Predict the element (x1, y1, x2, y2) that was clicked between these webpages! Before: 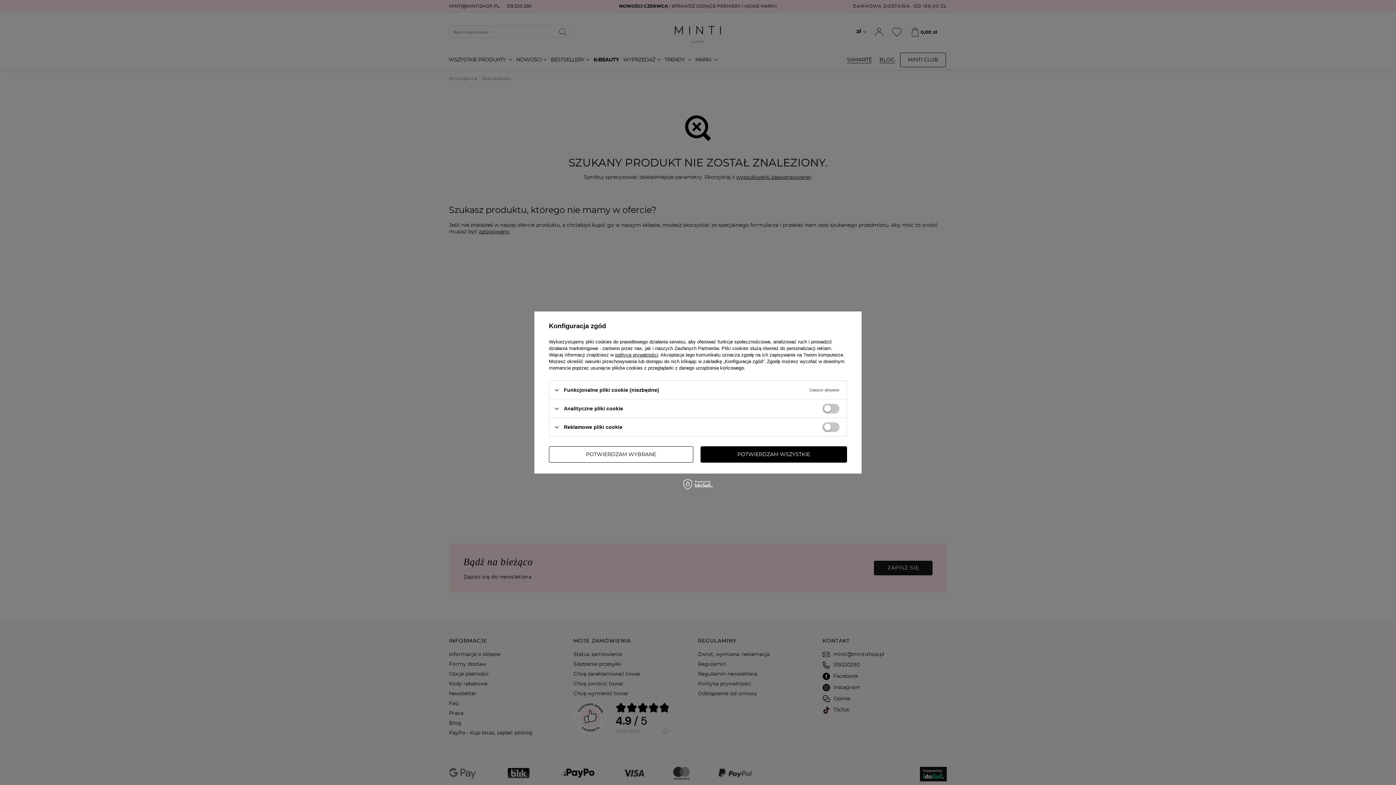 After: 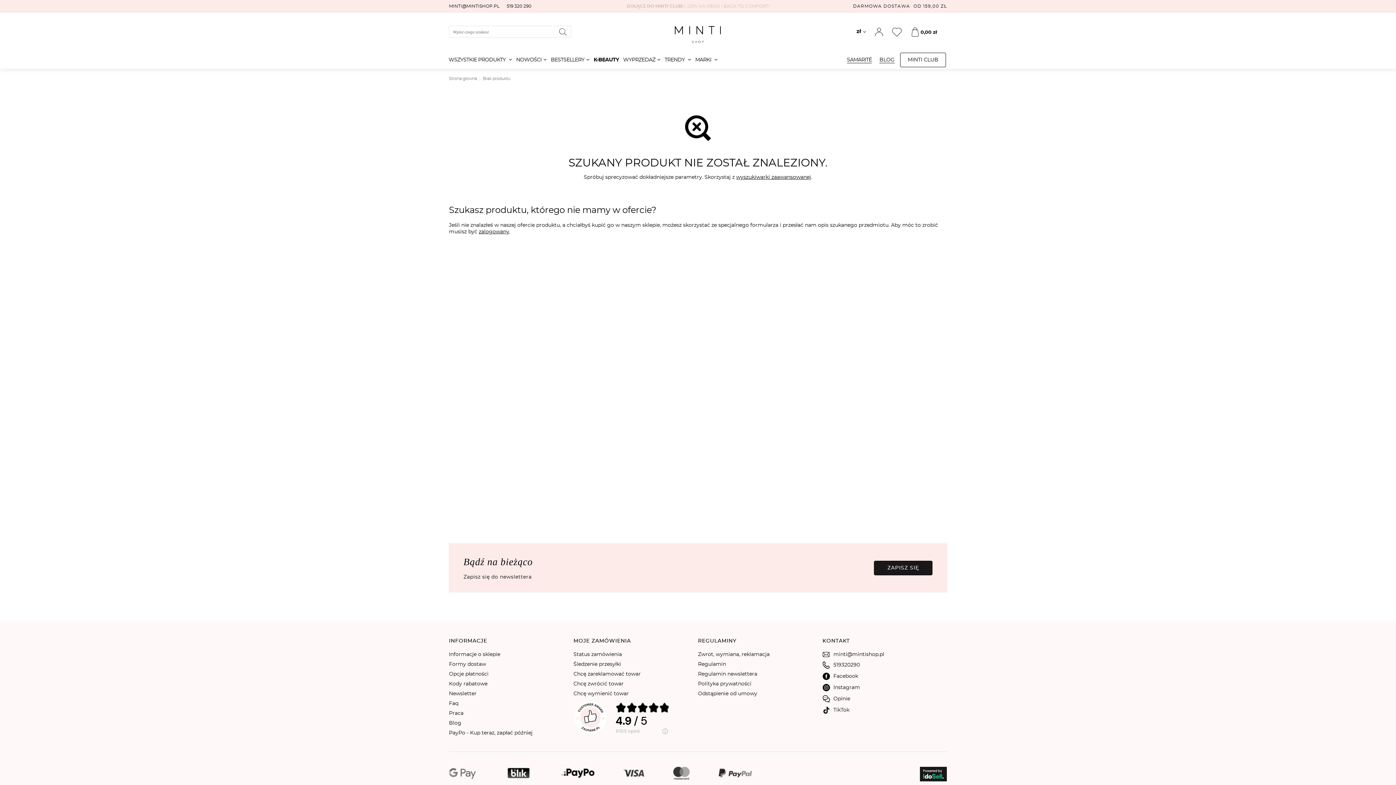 Action: bbox: (549, 446, 693, 462) label: POTWIERDZAM WYBRANE